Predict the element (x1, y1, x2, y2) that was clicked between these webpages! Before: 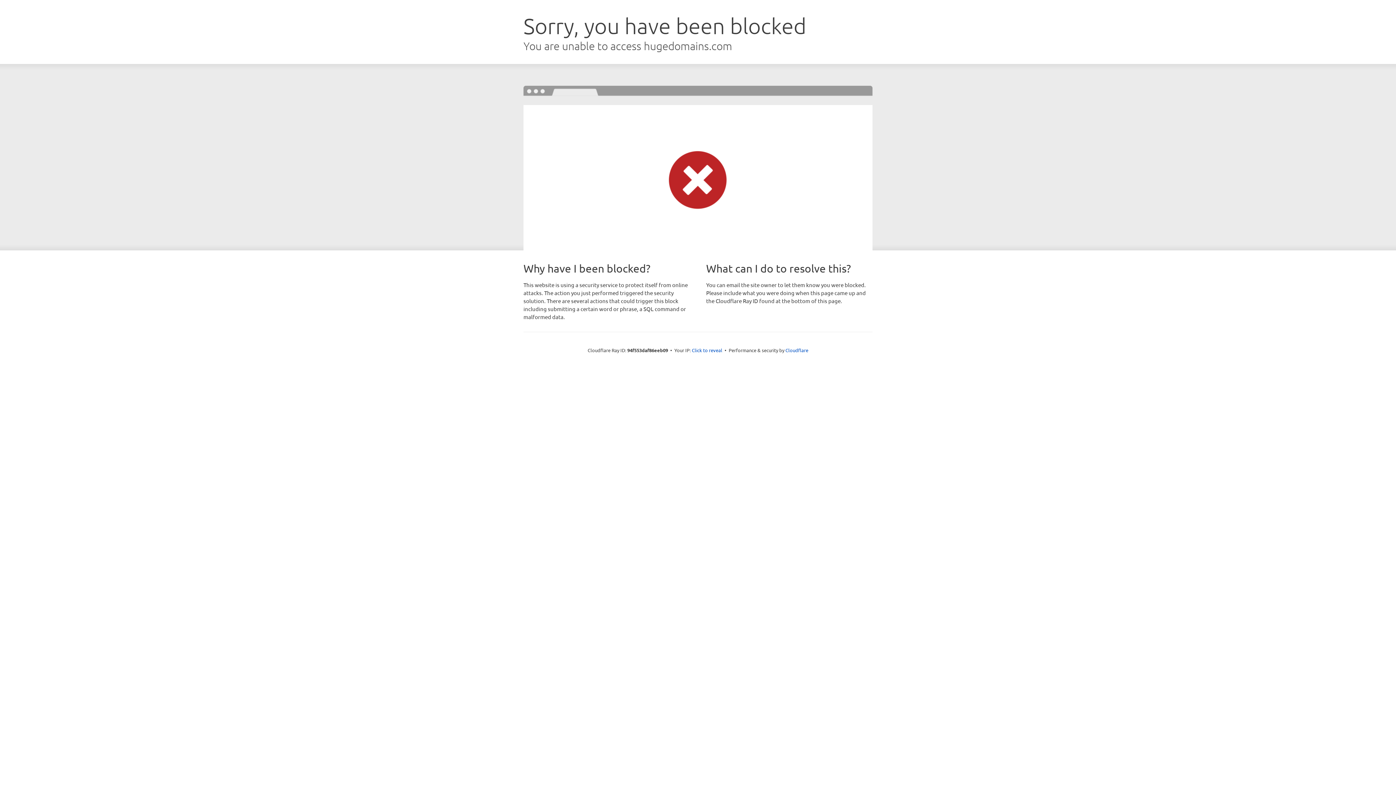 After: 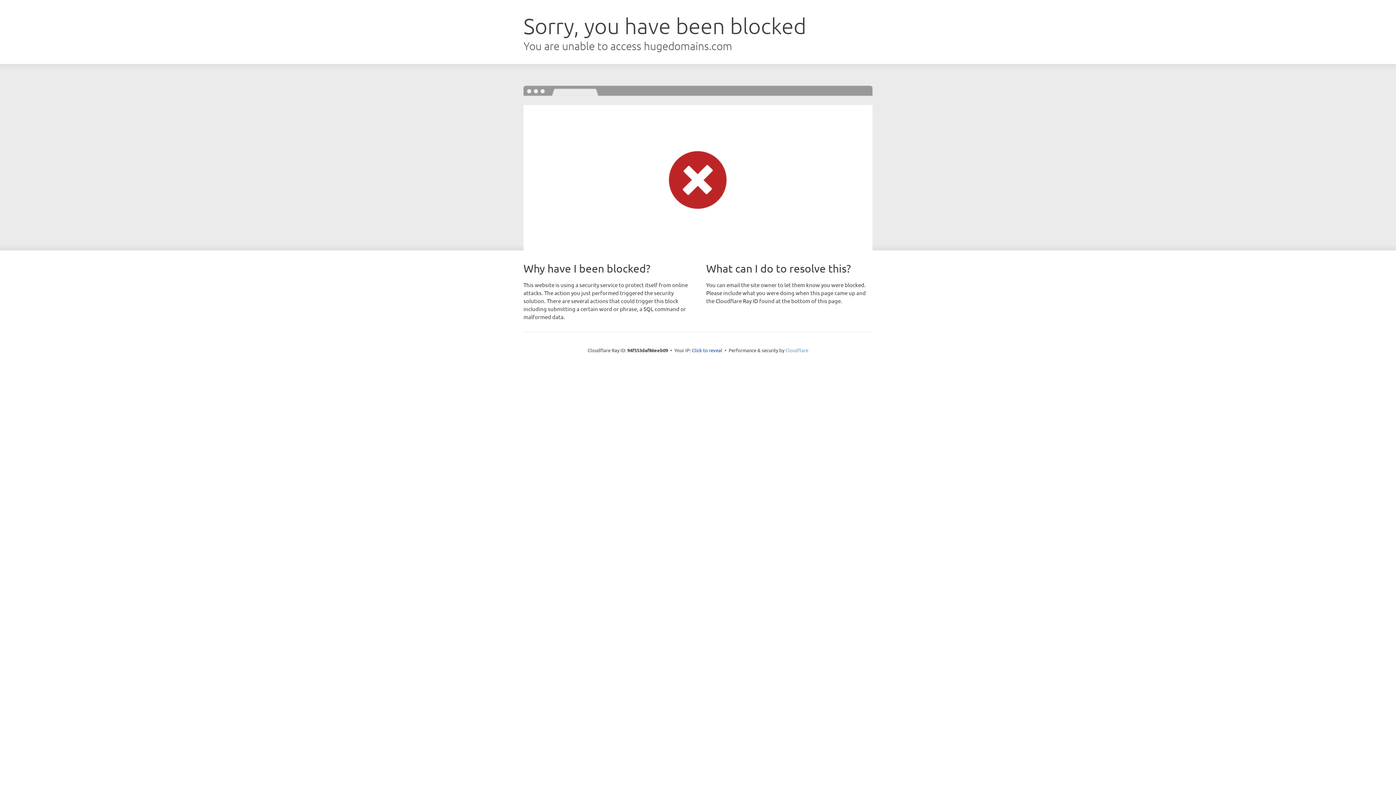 Action: bbox: (785, 347, 808, 353) label: Cloudflare